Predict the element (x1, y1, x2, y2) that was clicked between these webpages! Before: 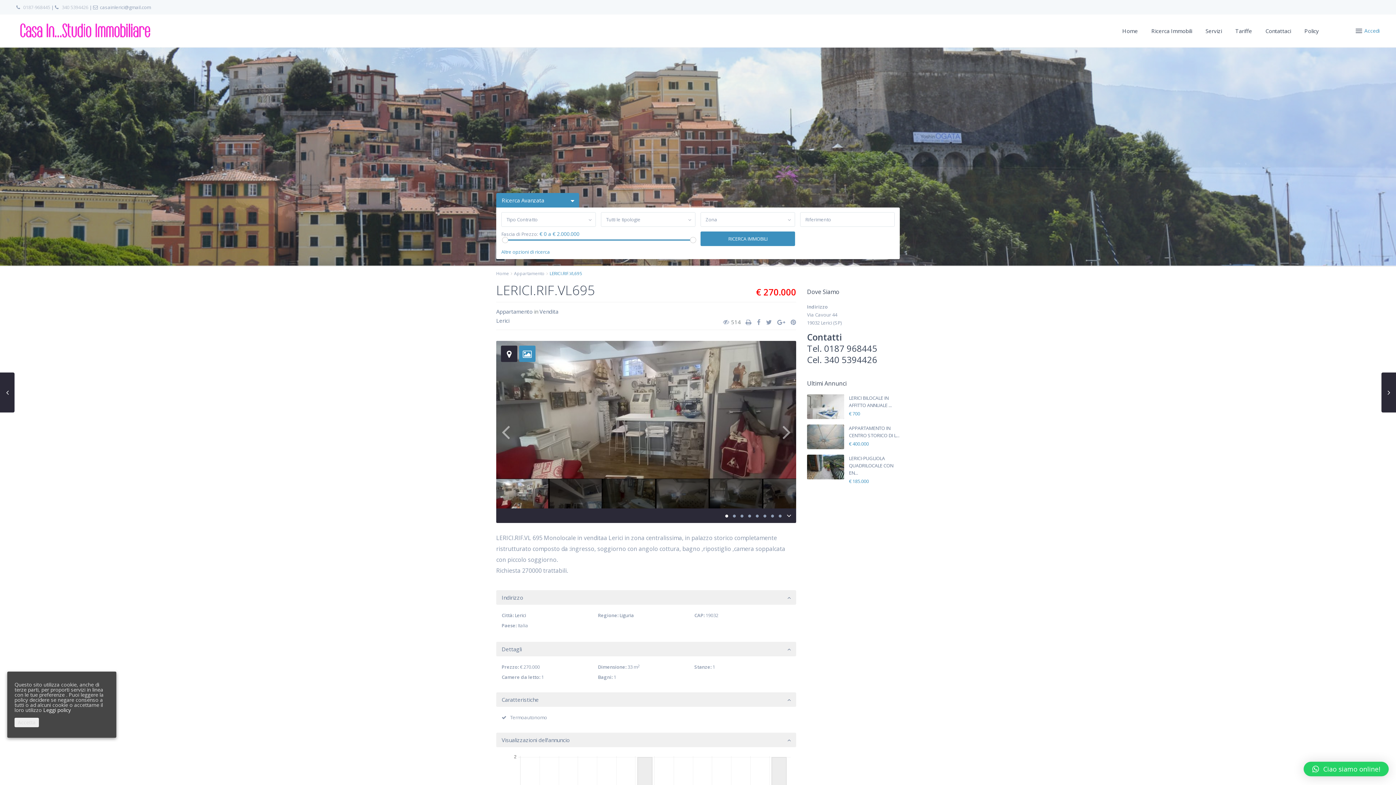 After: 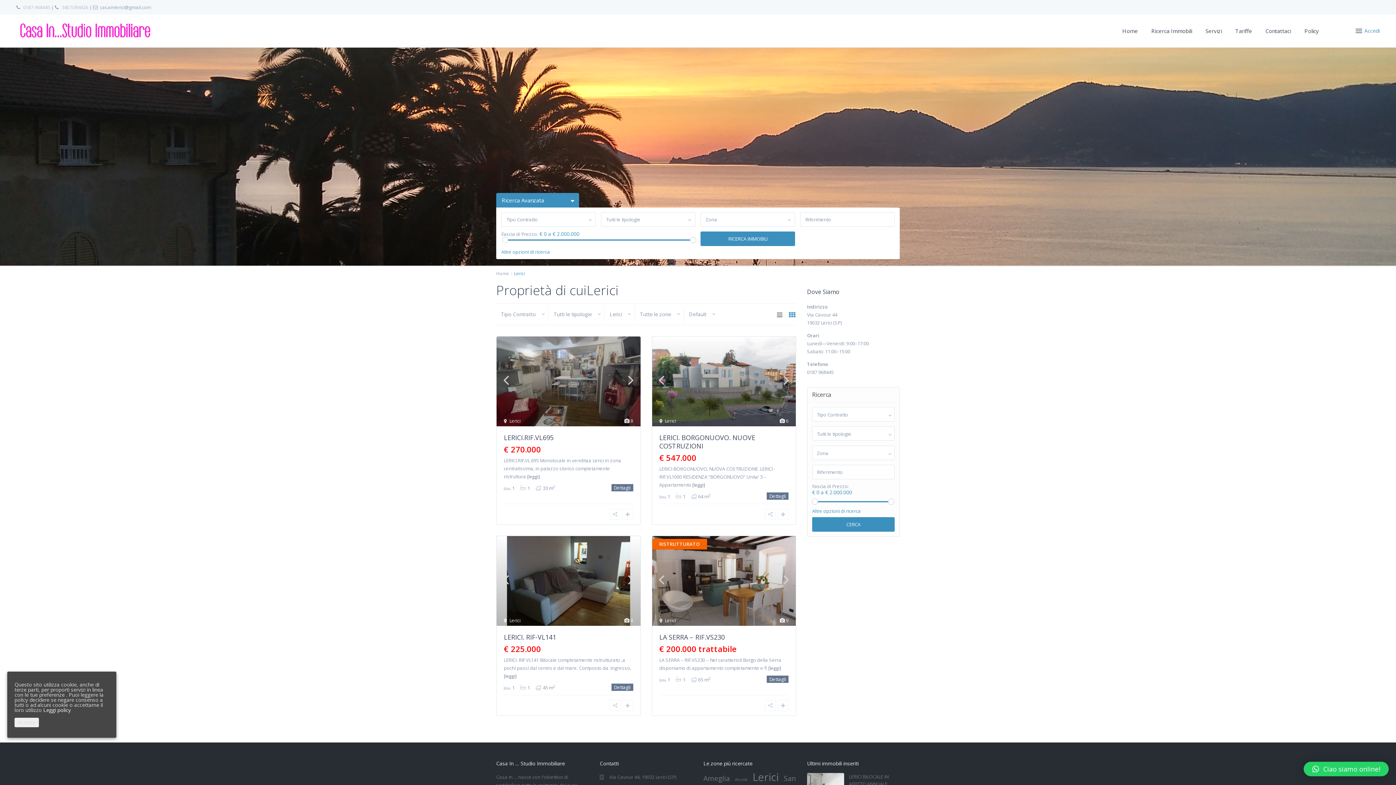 Action: bbox: (514, 612, 526, 619) label: Lerici